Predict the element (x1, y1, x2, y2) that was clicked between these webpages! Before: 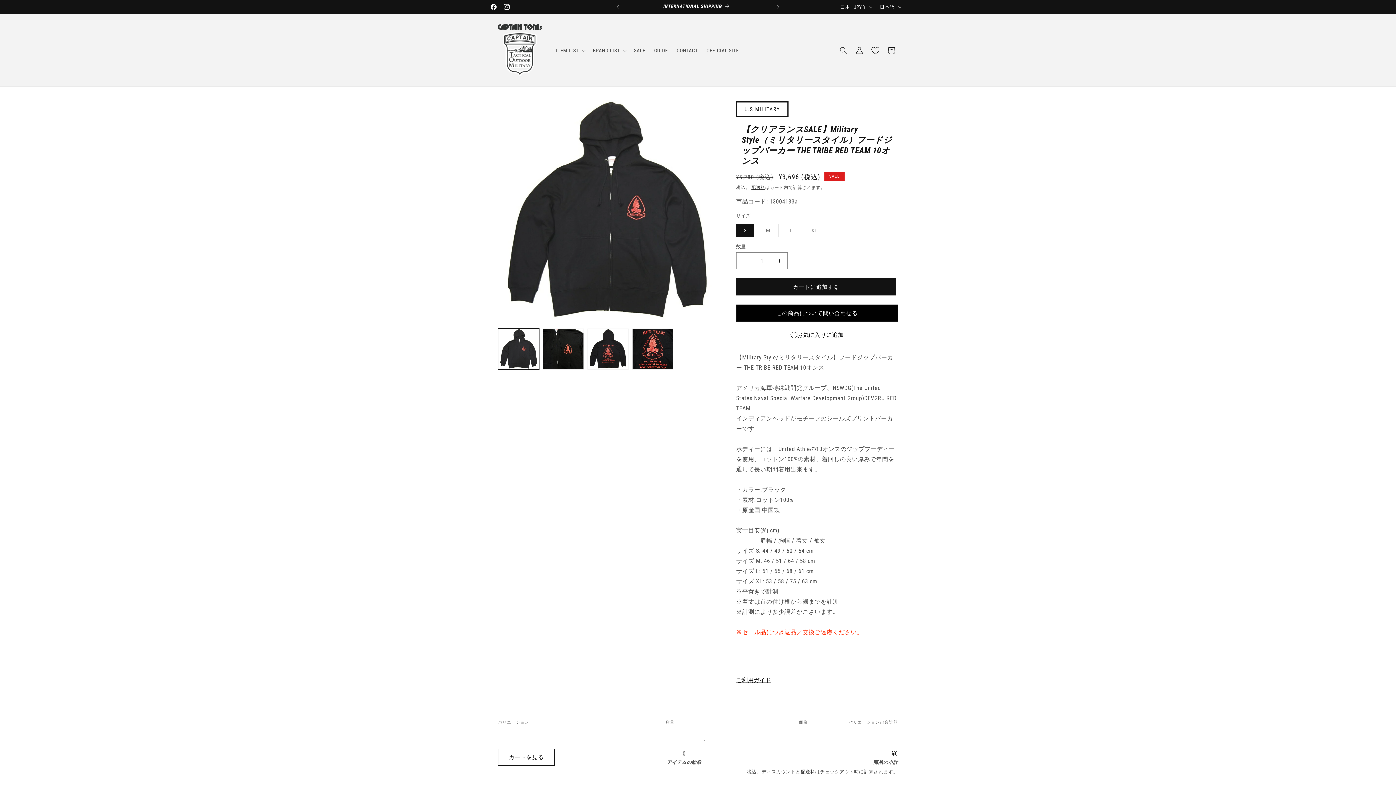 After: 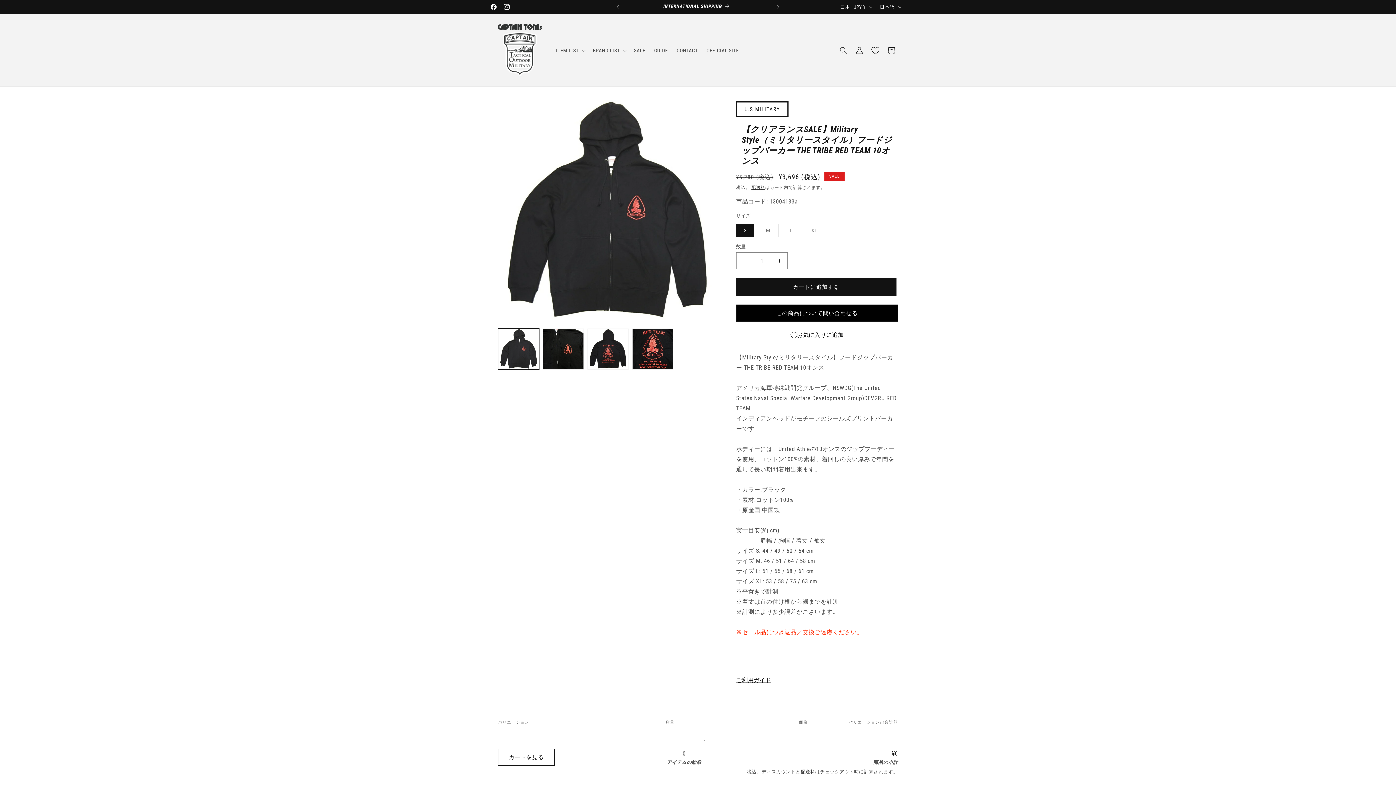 Action: label: カートに追加する bbox: (736, 278, 896, 295)